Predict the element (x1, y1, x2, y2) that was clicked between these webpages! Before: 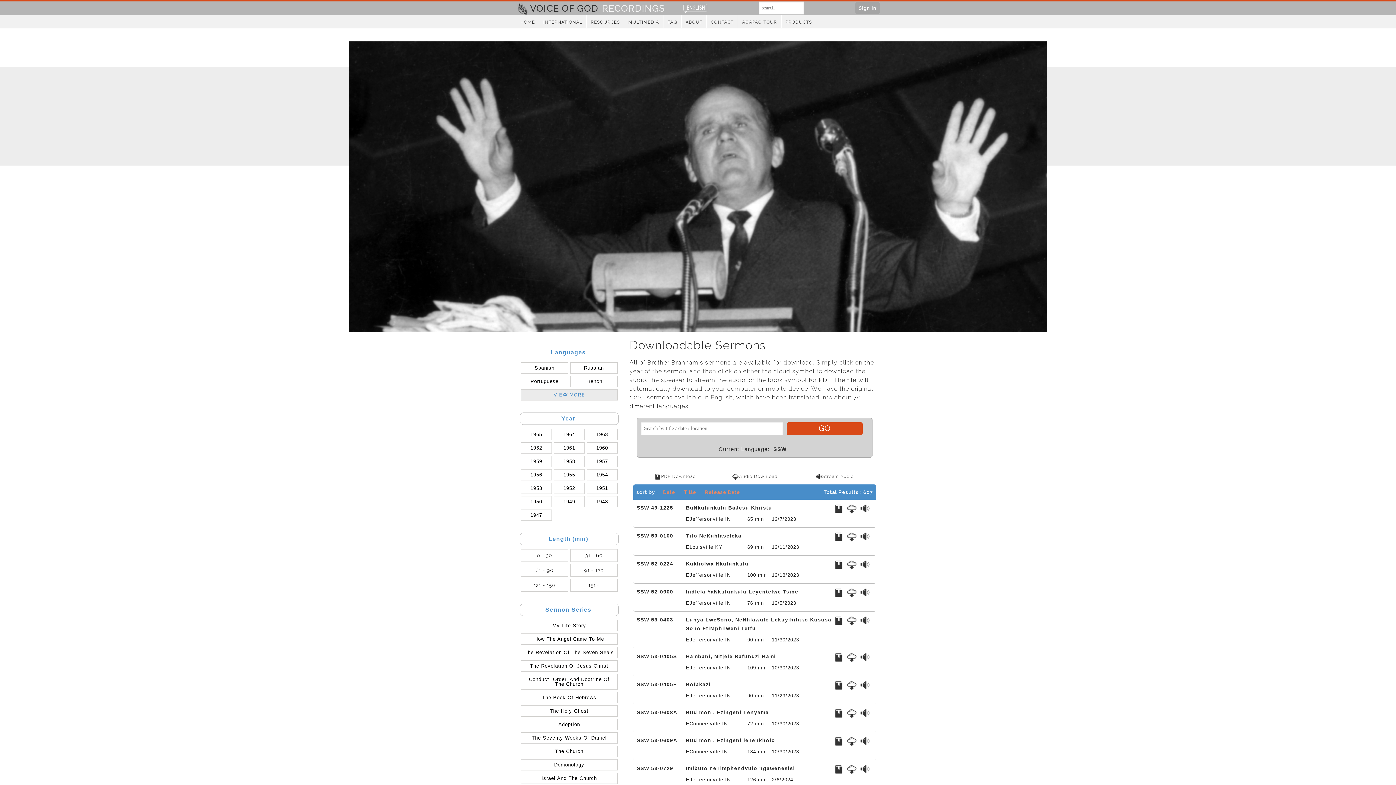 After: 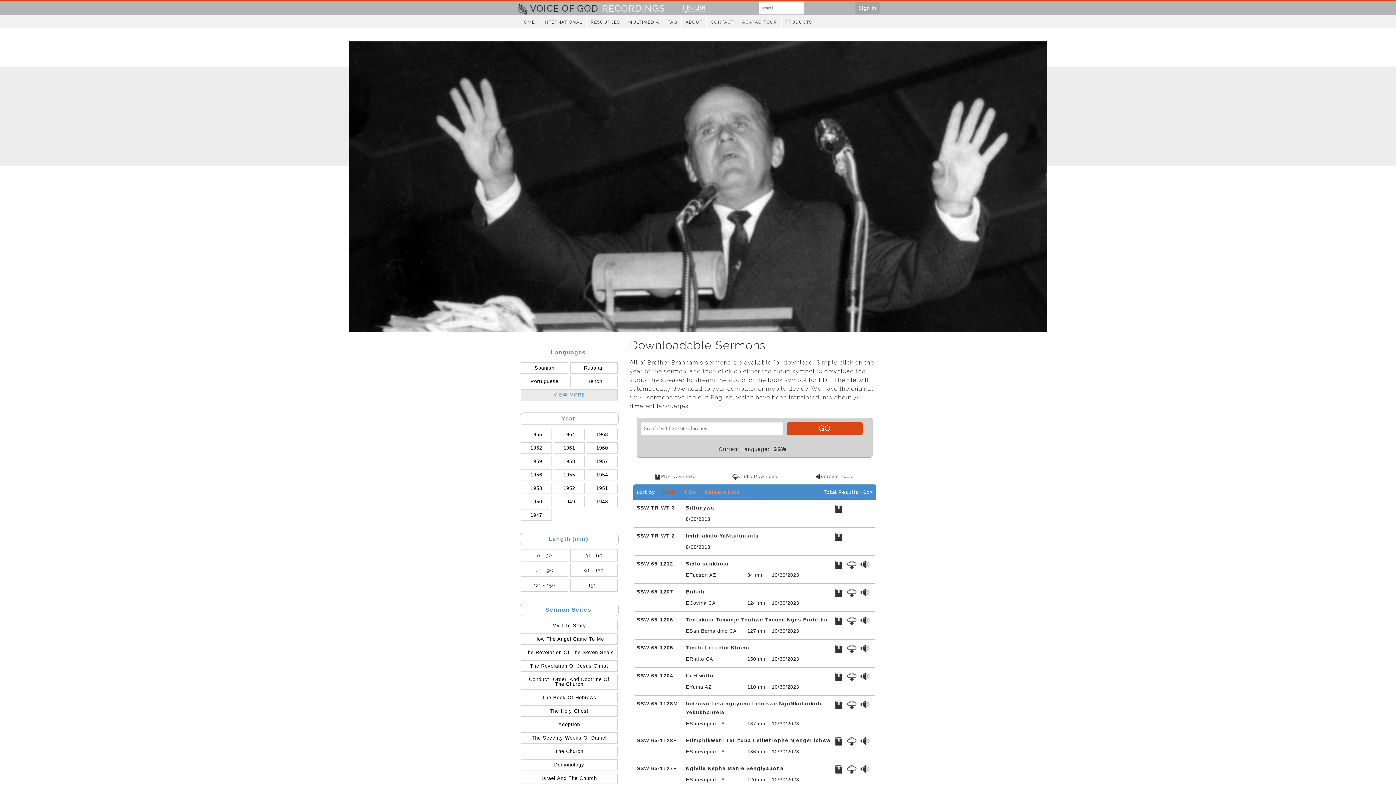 Action: label: Date  bbox: (663, 489, 676, 495)